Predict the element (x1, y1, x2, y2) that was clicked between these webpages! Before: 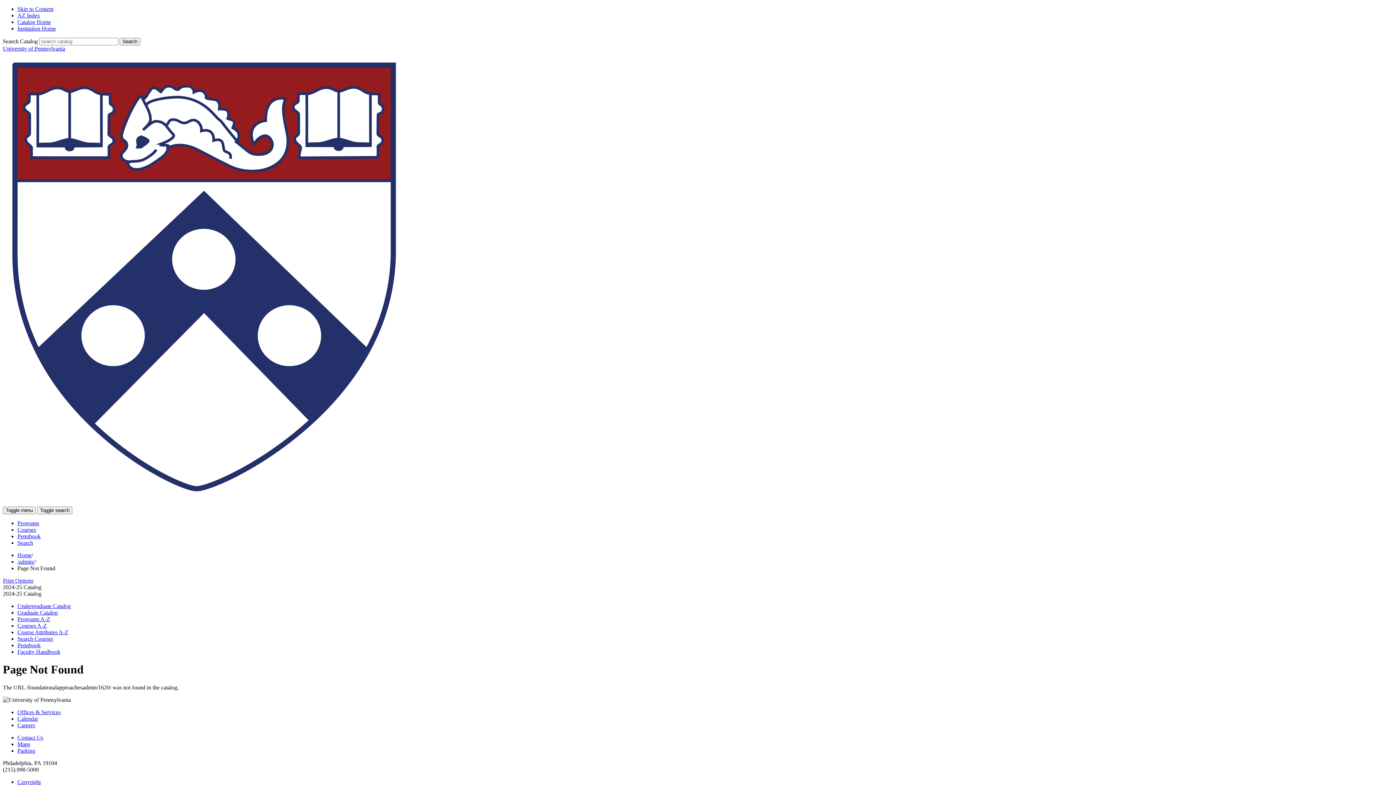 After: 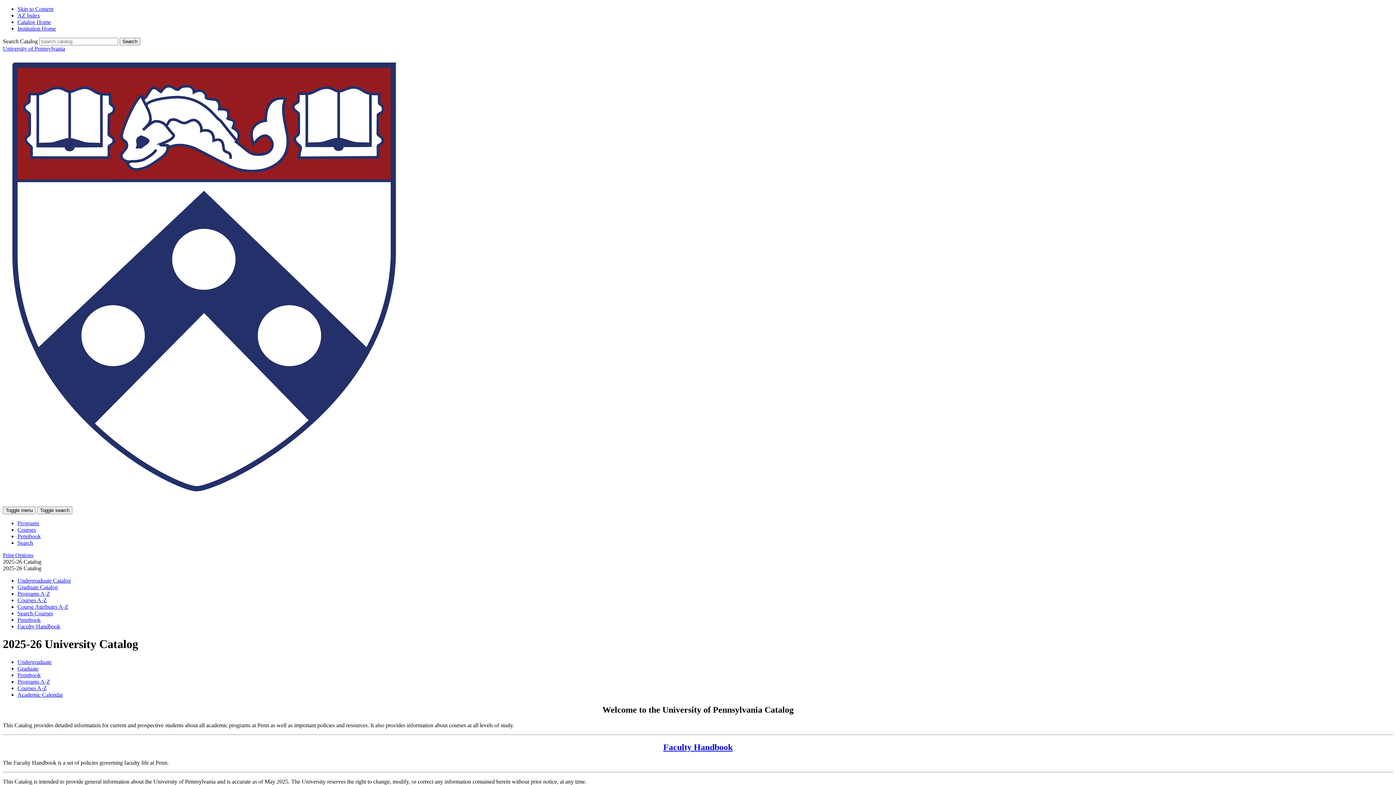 Action: label: Catalog Home bbox: (17, 18, 50, 25)